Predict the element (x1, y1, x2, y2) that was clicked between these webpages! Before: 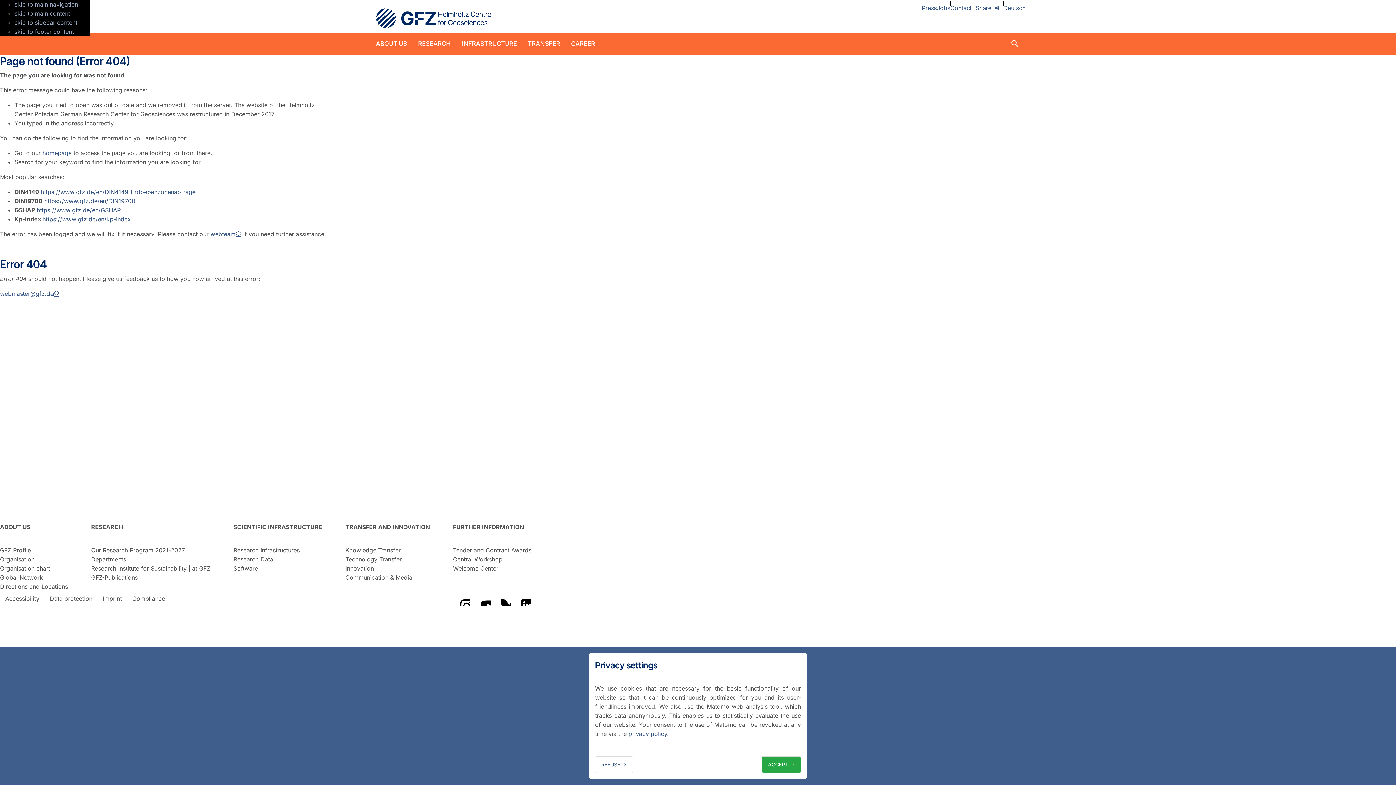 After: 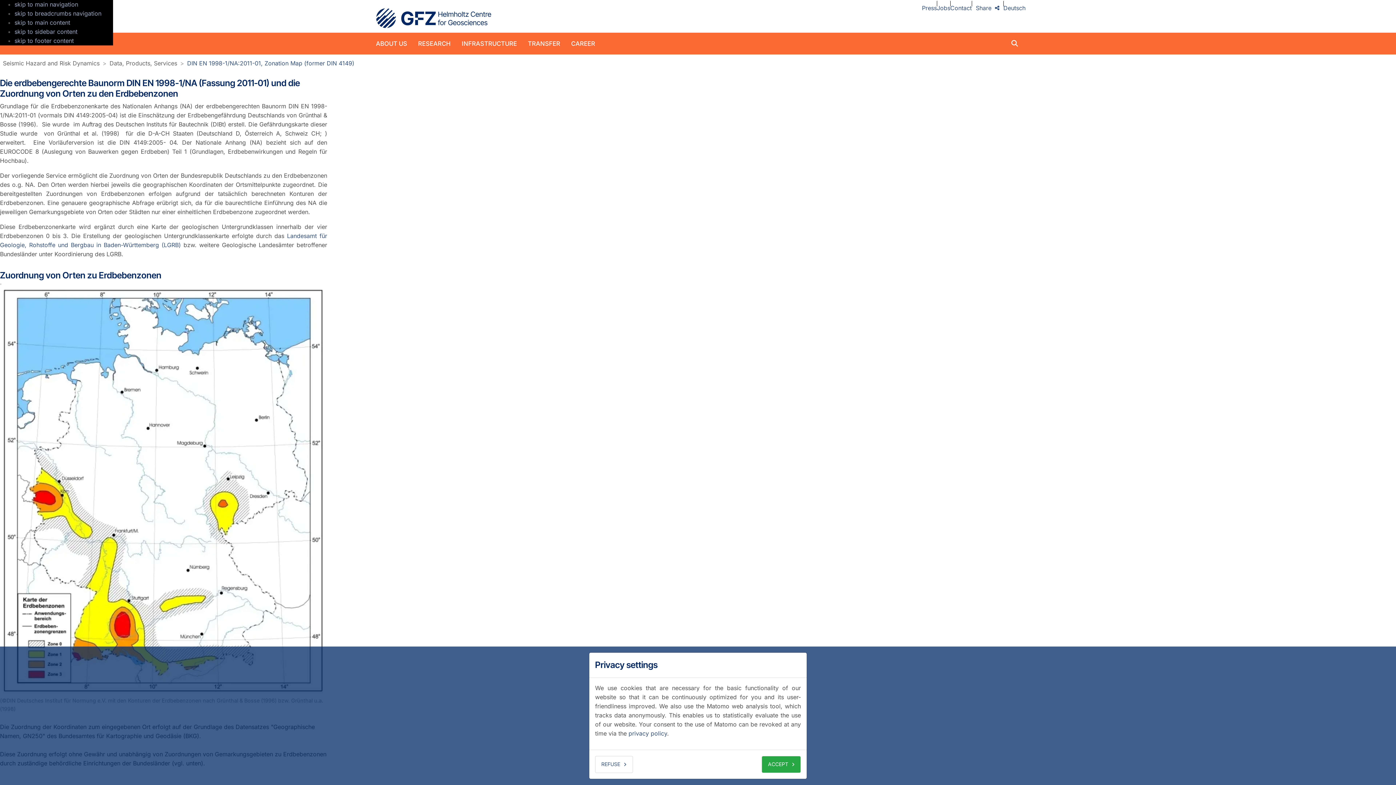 Action: label: https://www.gfz.de/en/DIN4149-Erdbebenzonenabfrage bbox: (40, 188, 195, 195)